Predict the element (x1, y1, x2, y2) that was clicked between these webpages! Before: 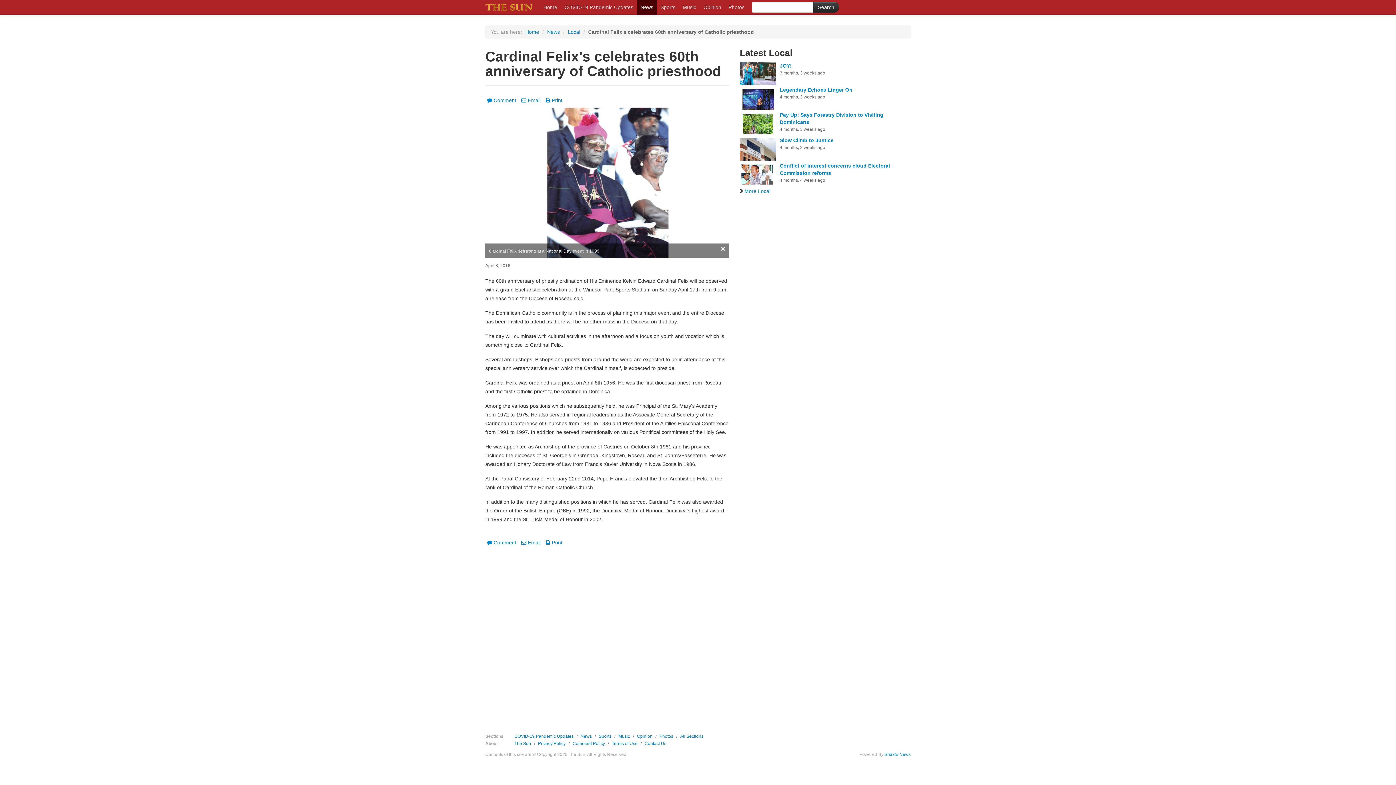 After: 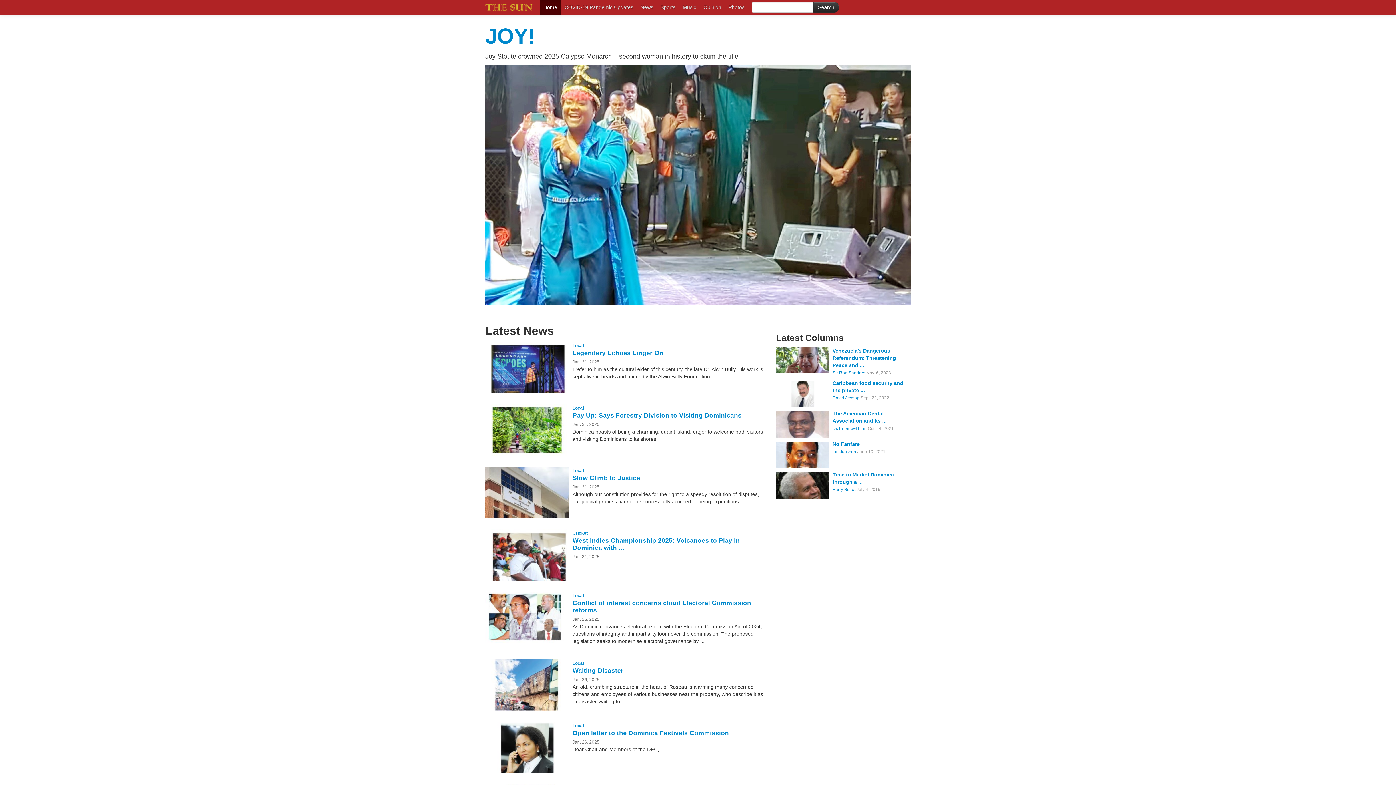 Action: bbox: (540, 0, 561, 14) label: Home